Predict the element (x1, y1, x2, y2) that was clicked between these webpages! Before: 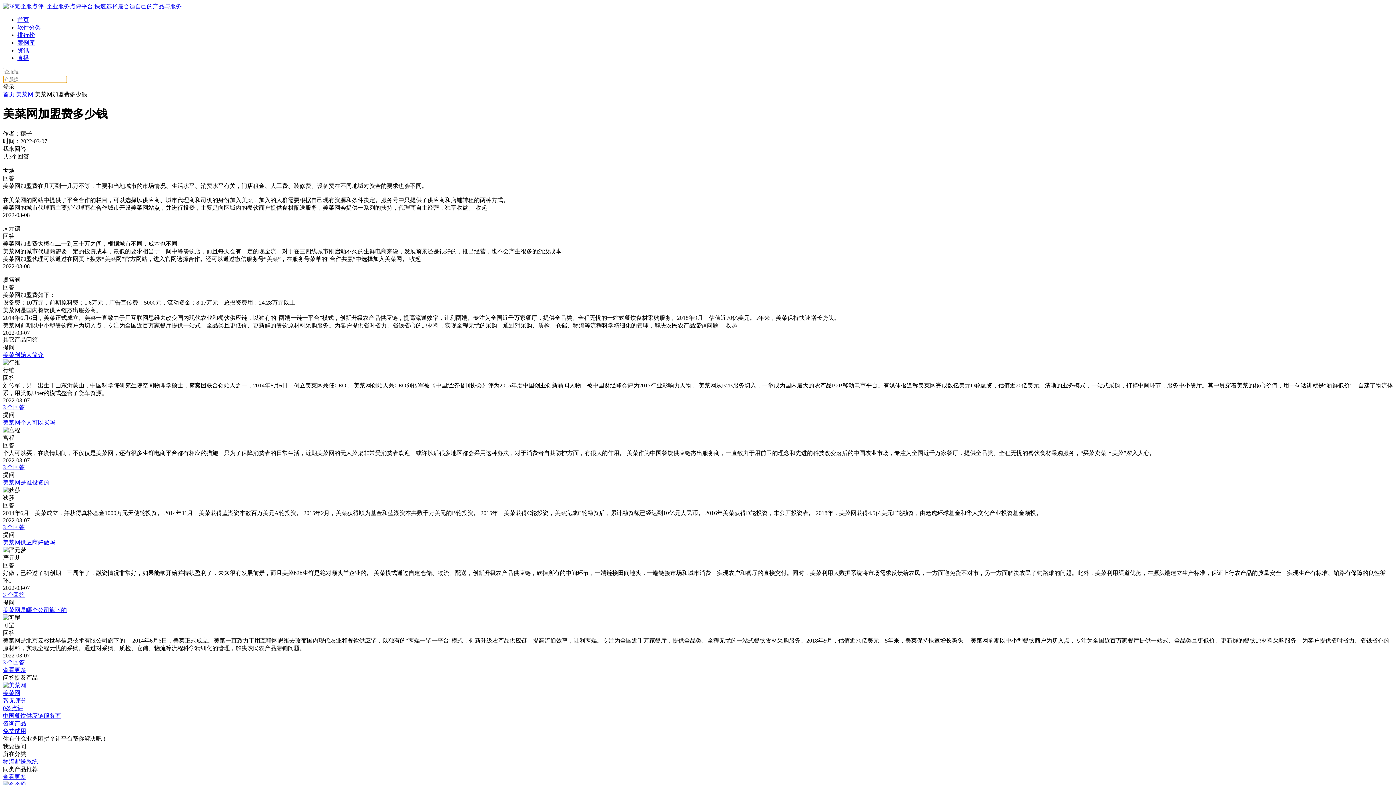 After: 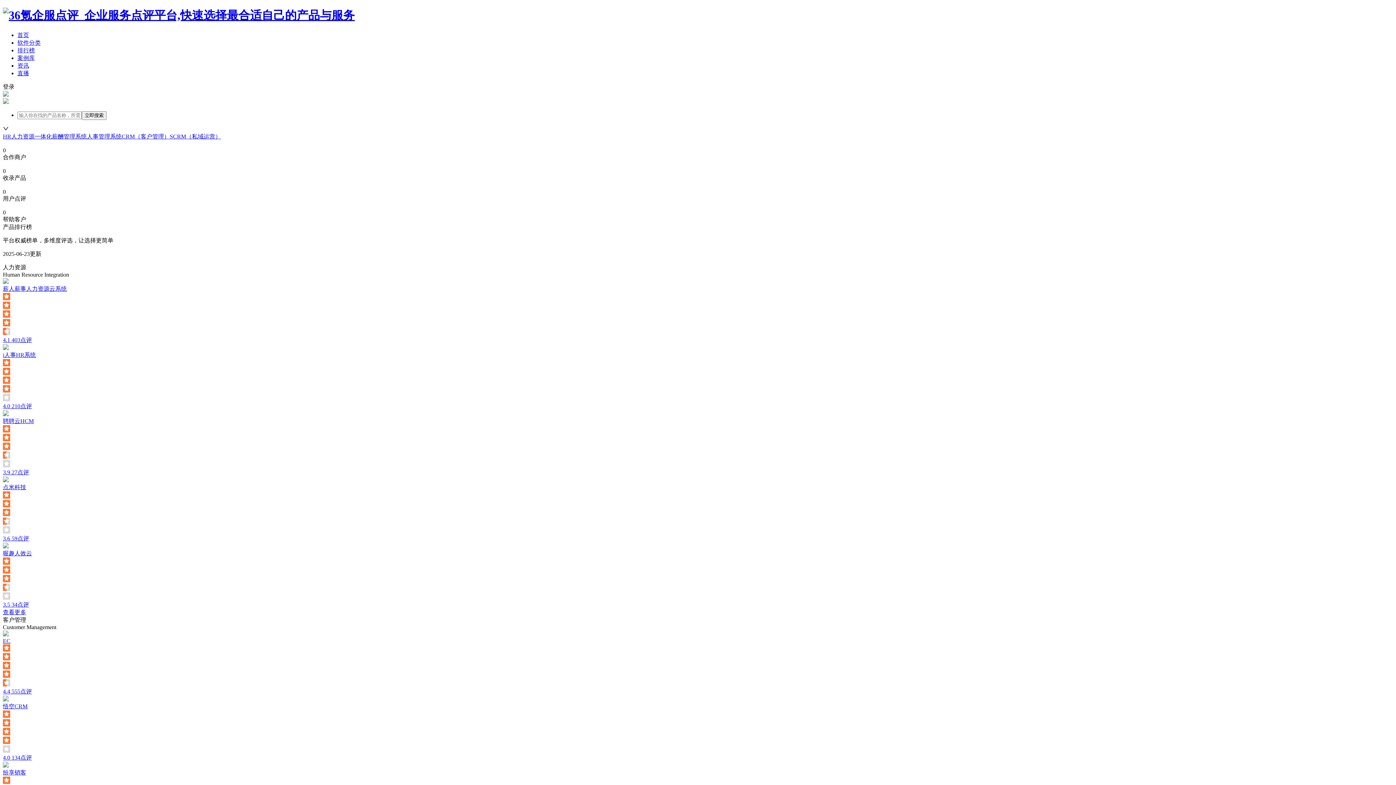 Action: bbox: (2, 91, 14, 97) label: 首页